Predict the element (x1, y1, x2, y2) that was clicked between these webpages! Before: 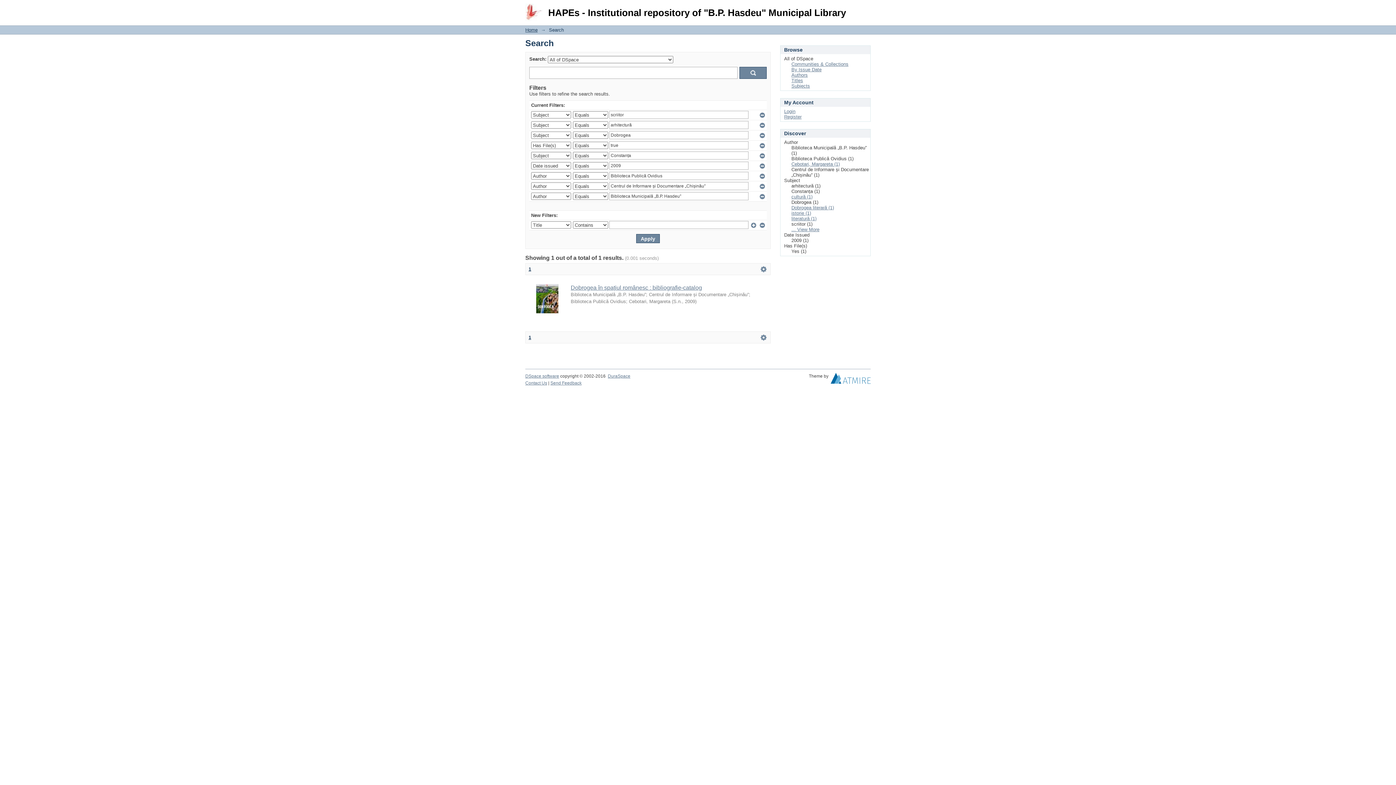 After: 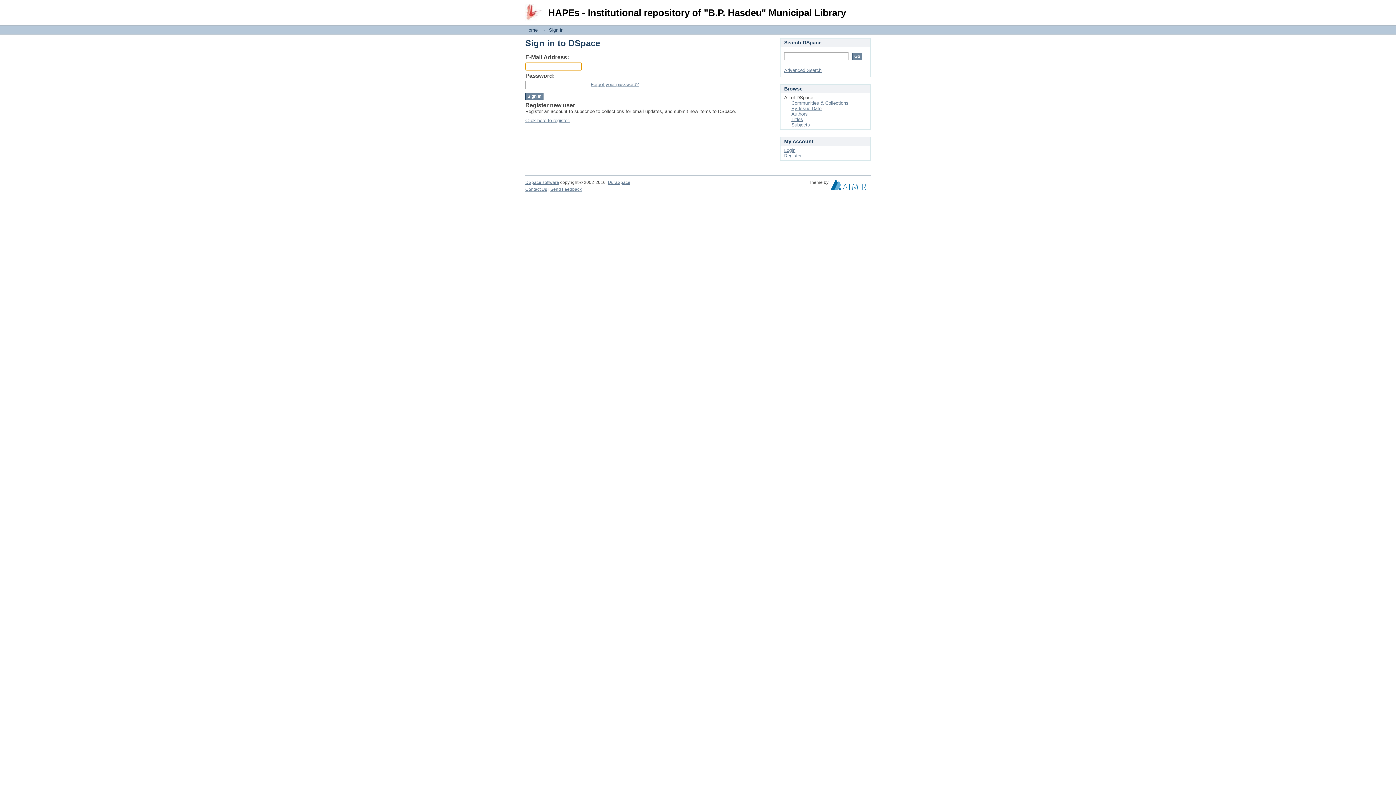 Action: label: Login bbox: (859, 6, 870, 11)